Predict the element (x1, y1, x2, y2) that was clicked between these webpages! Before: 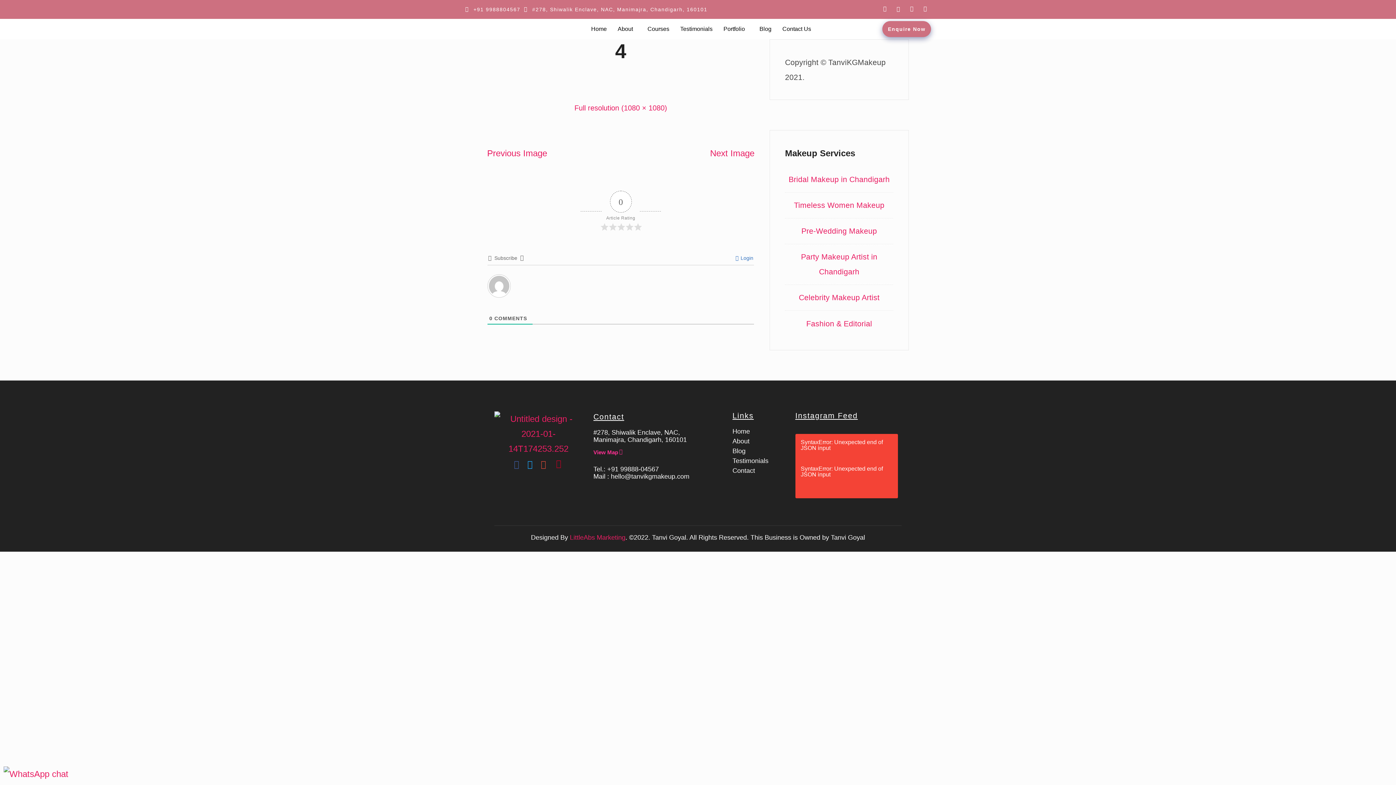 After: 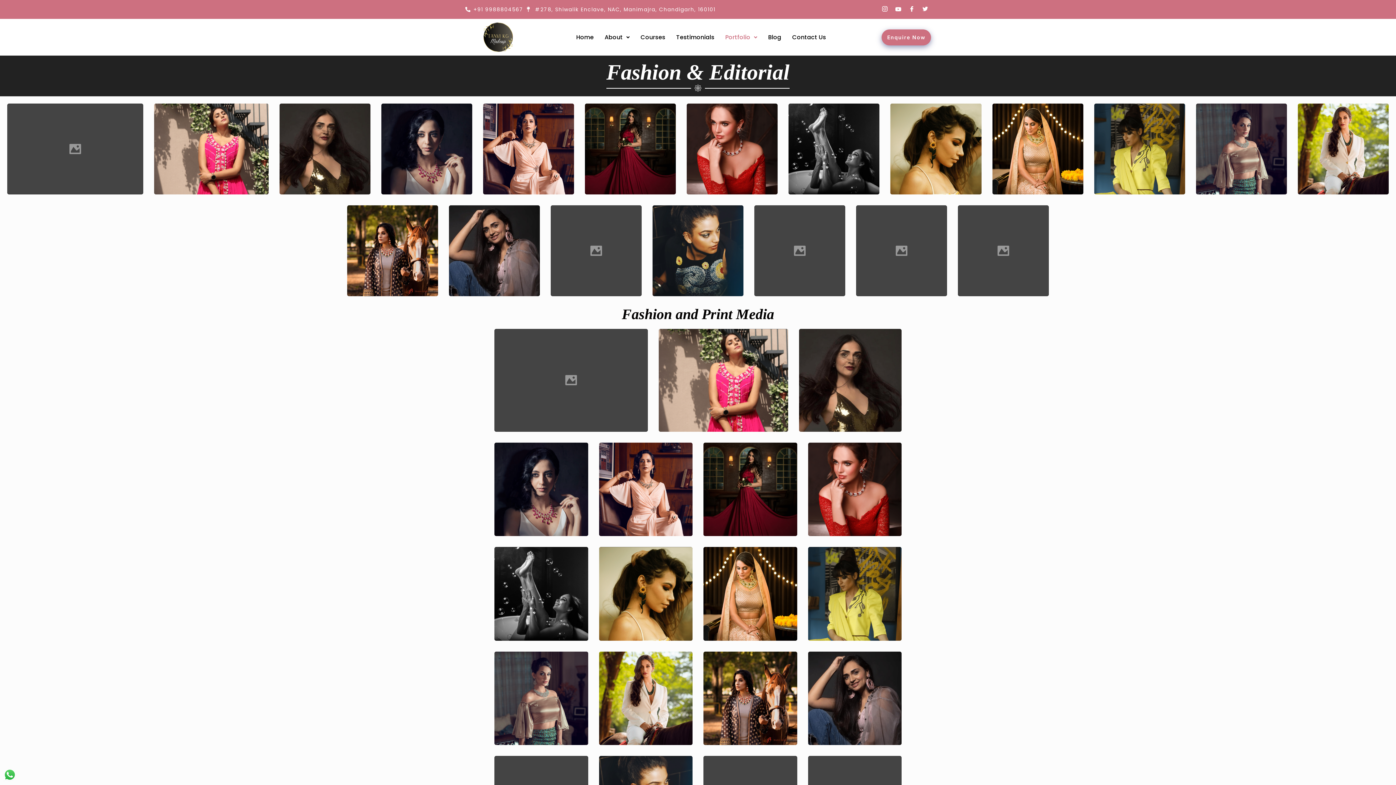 Action: bbox: (785, 316, 893, 331) label: Fashion & Editorial